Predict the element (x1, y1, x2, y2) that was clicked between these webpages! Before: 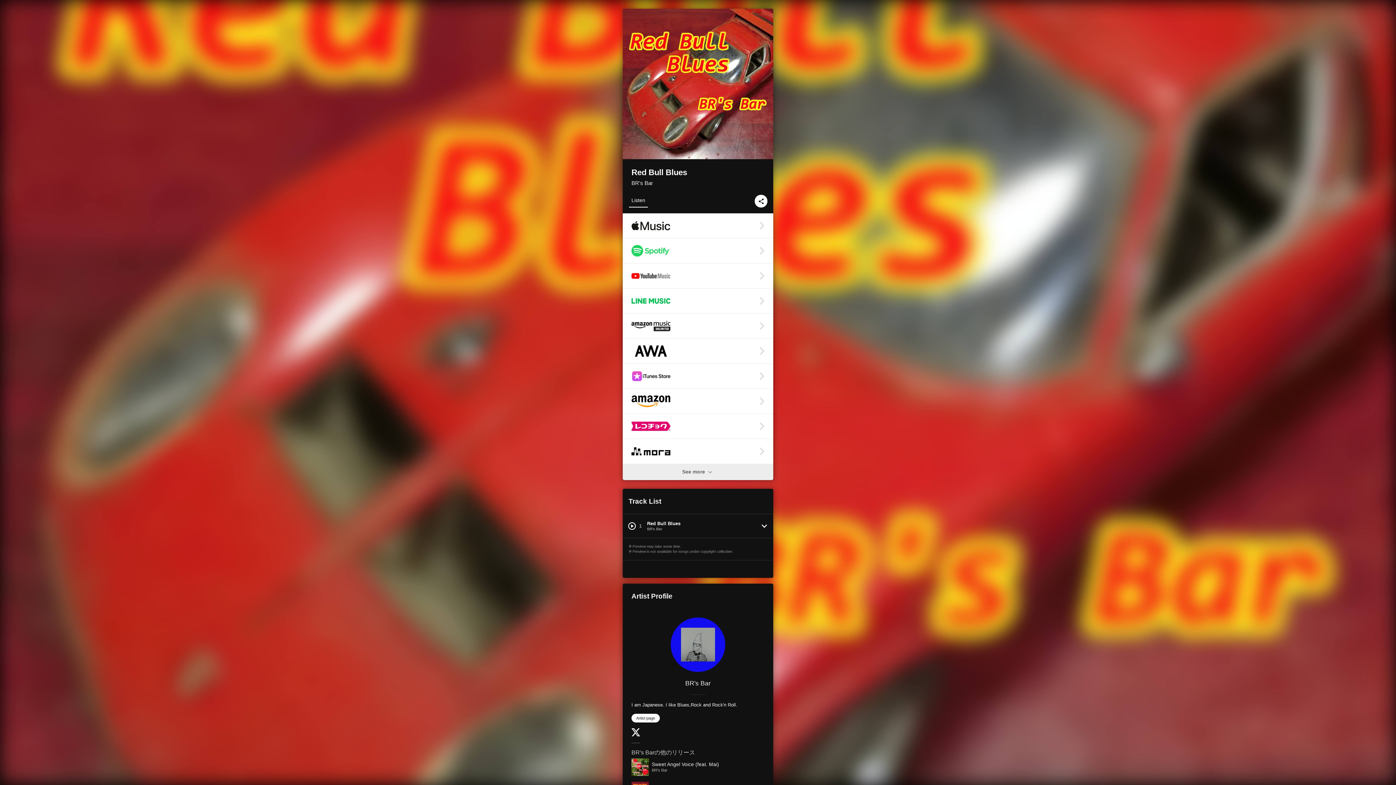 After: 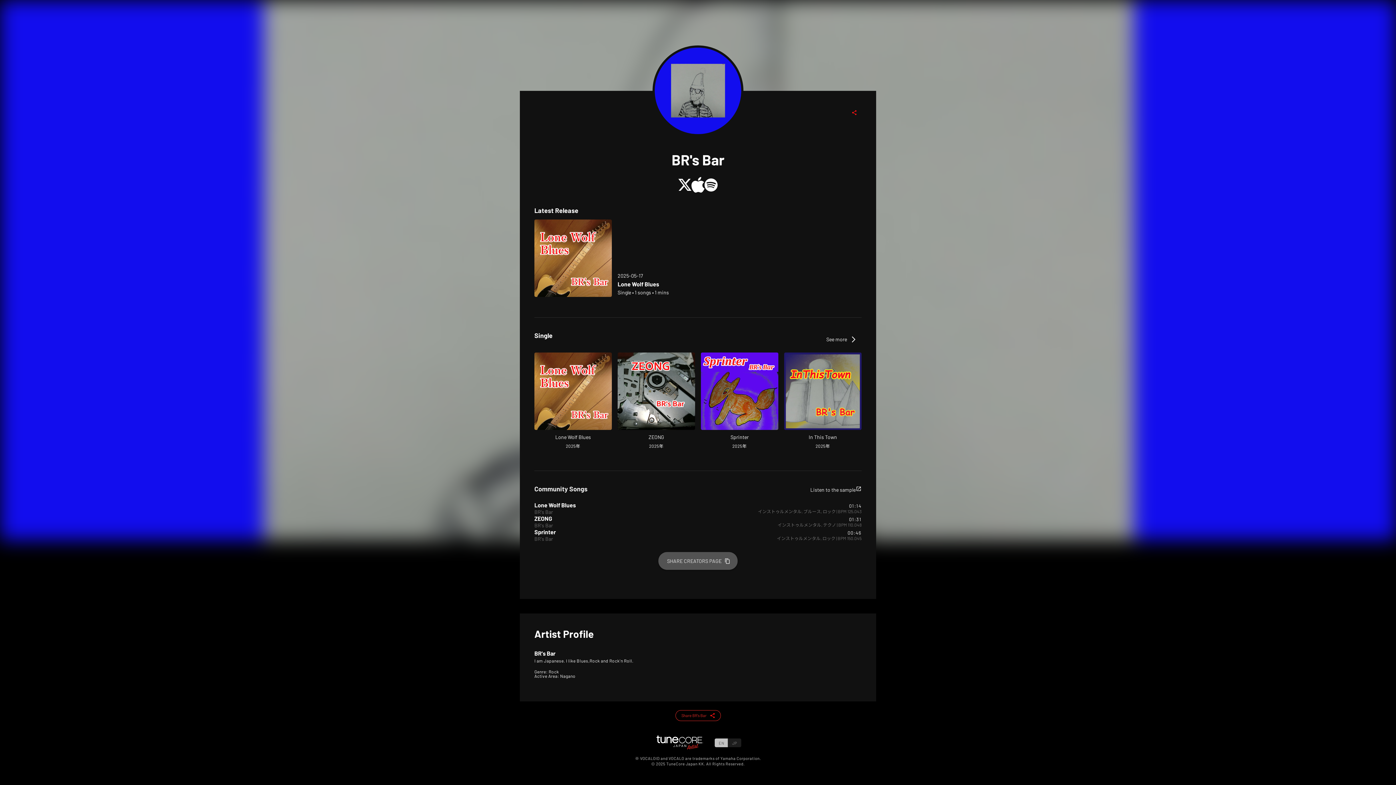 Action: bbox: (631, 180, 653, 186) label: BR's Bar